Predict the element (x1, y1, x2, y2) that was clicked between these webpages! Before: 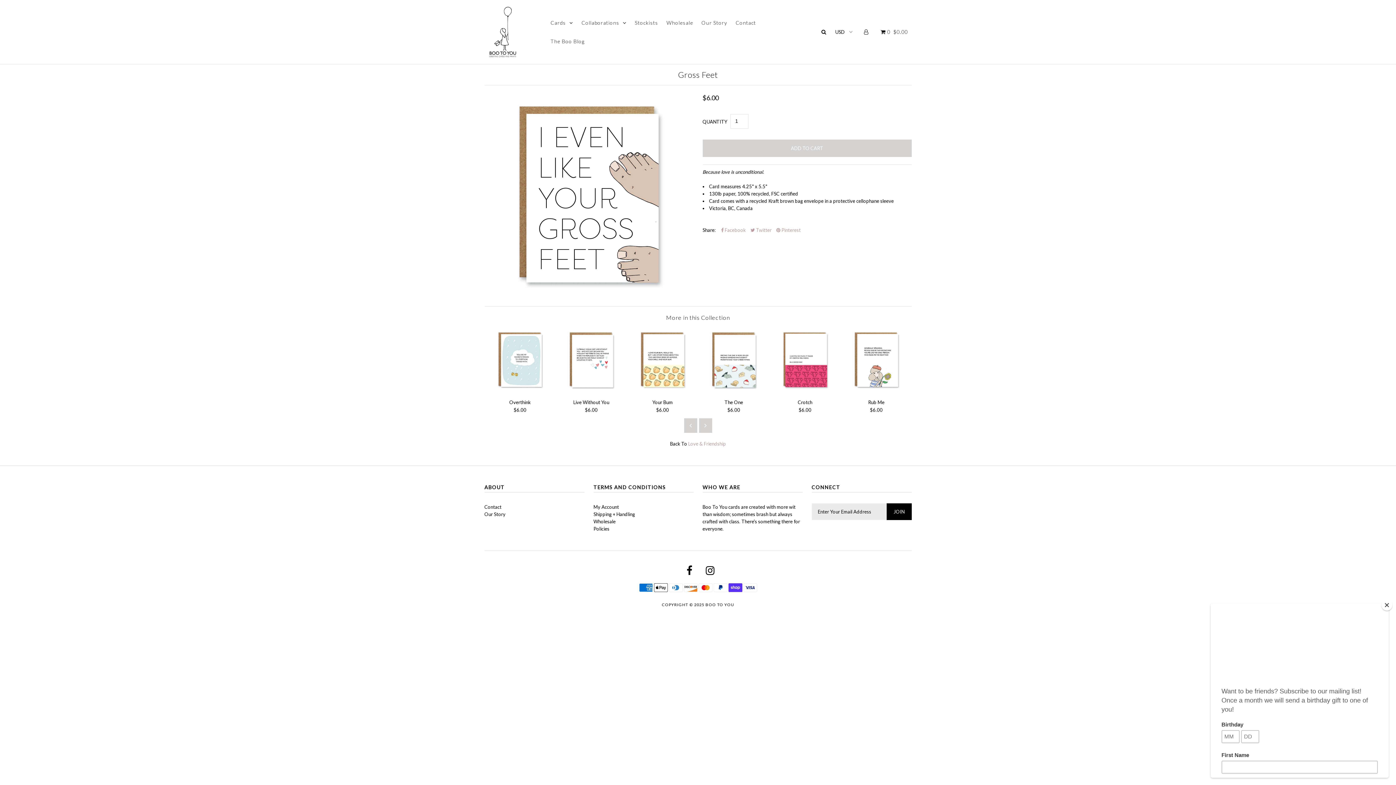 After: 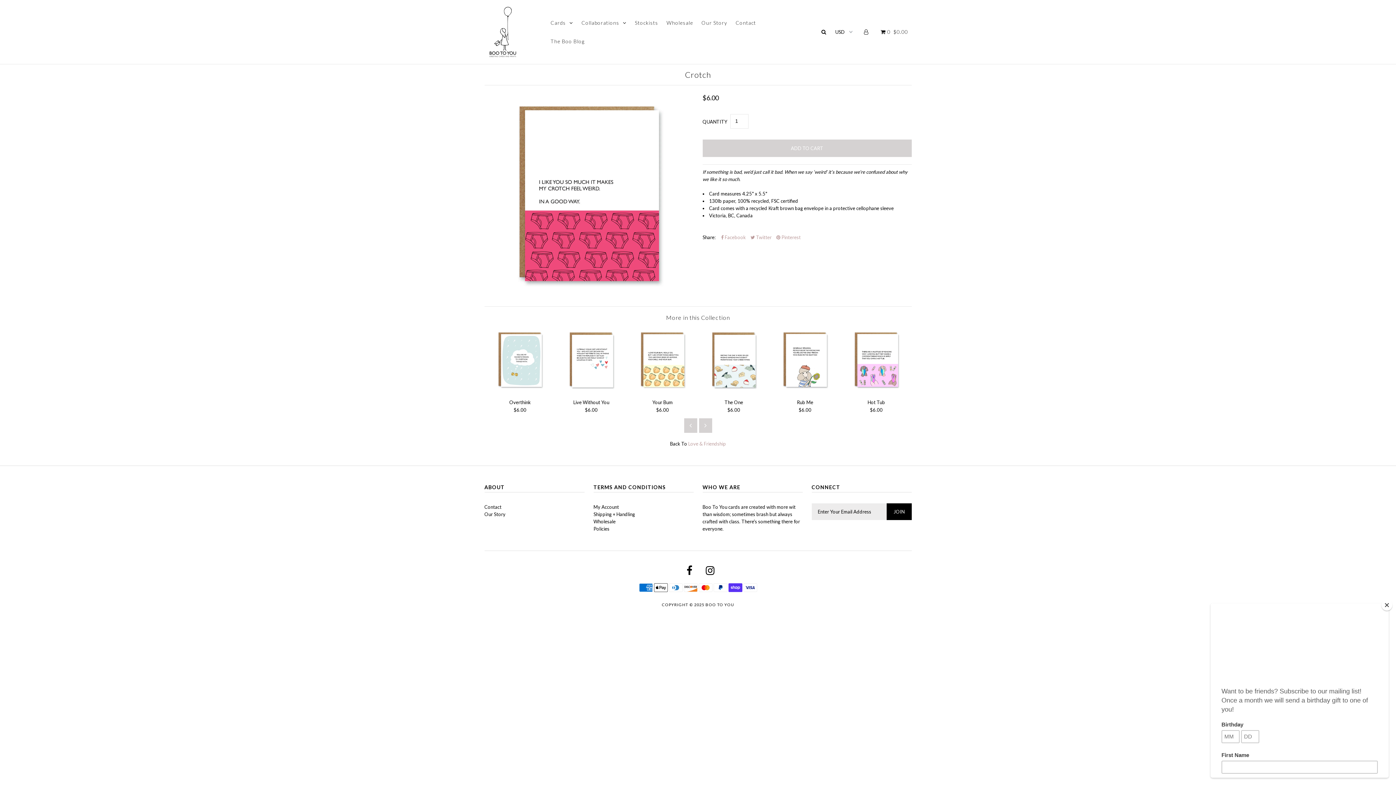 Action: bbox: (773, 387, 837, 393)